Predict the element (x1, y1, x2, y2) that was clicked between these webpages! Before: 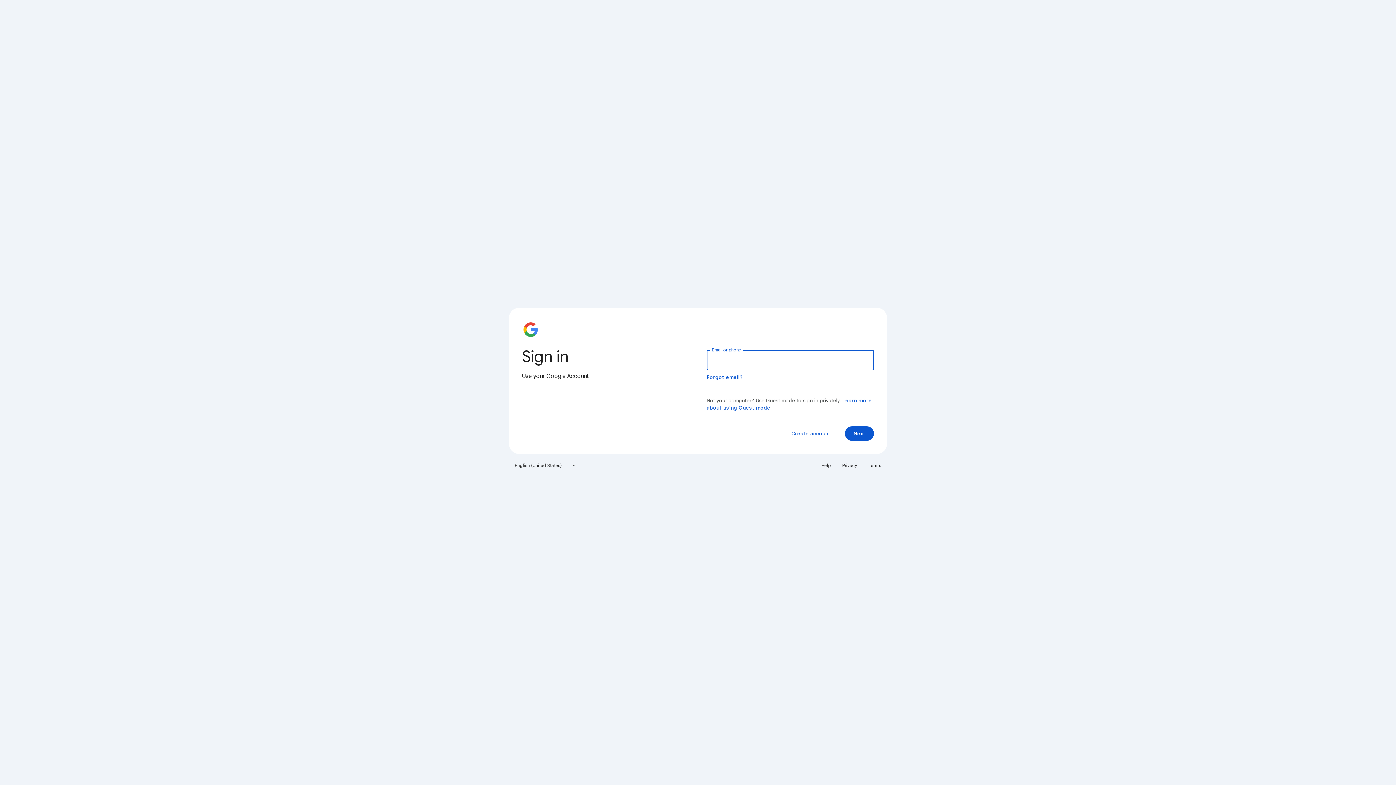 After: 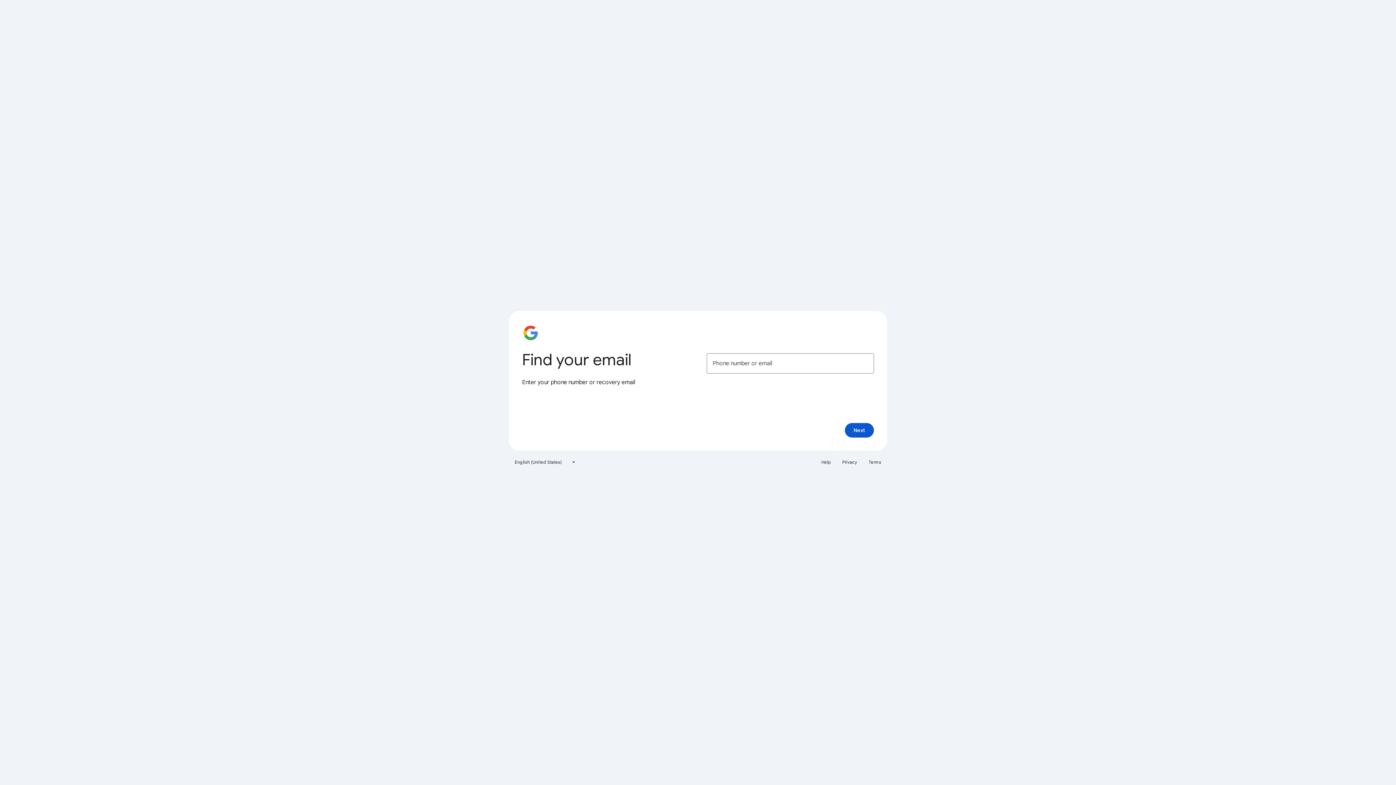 Action: bbox: (706, 374, 743, 380) label: Forgot email?